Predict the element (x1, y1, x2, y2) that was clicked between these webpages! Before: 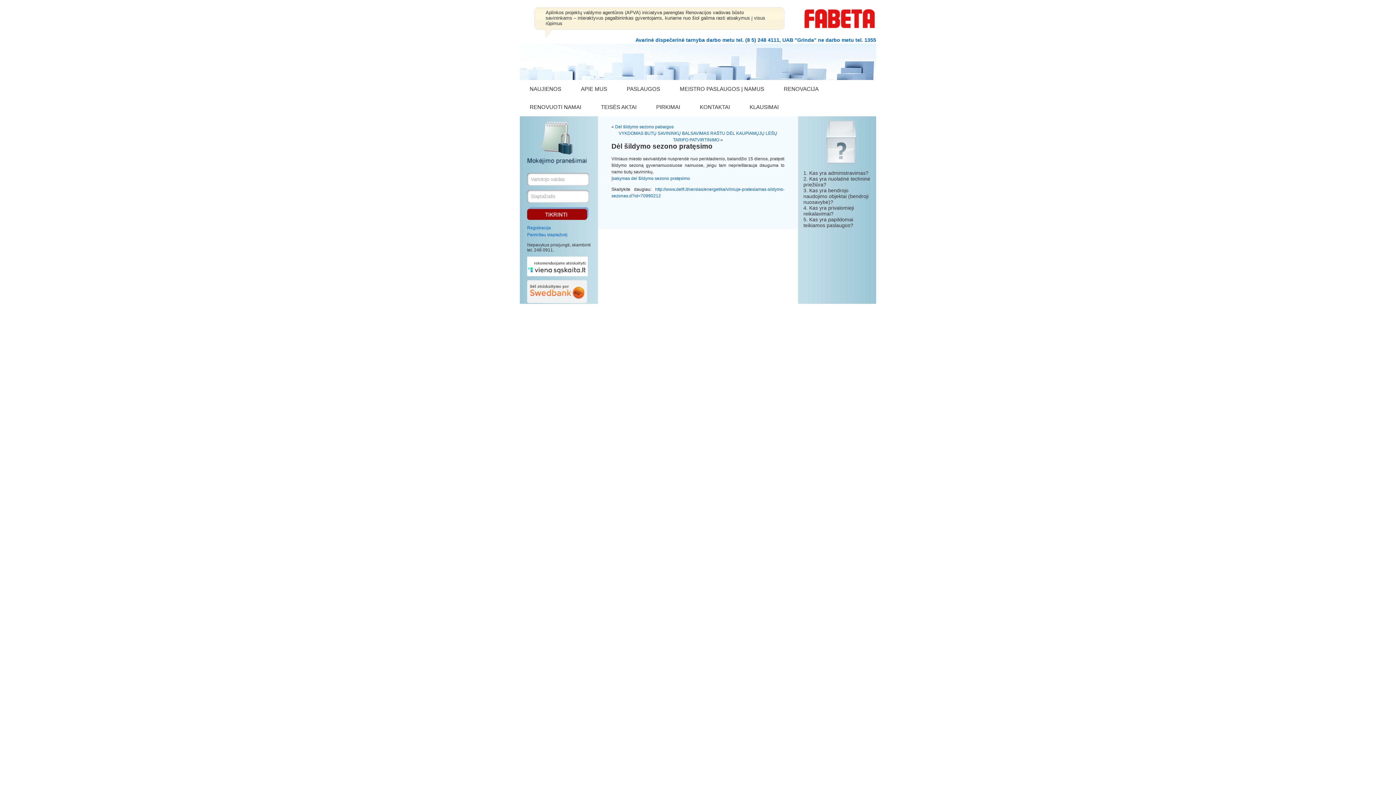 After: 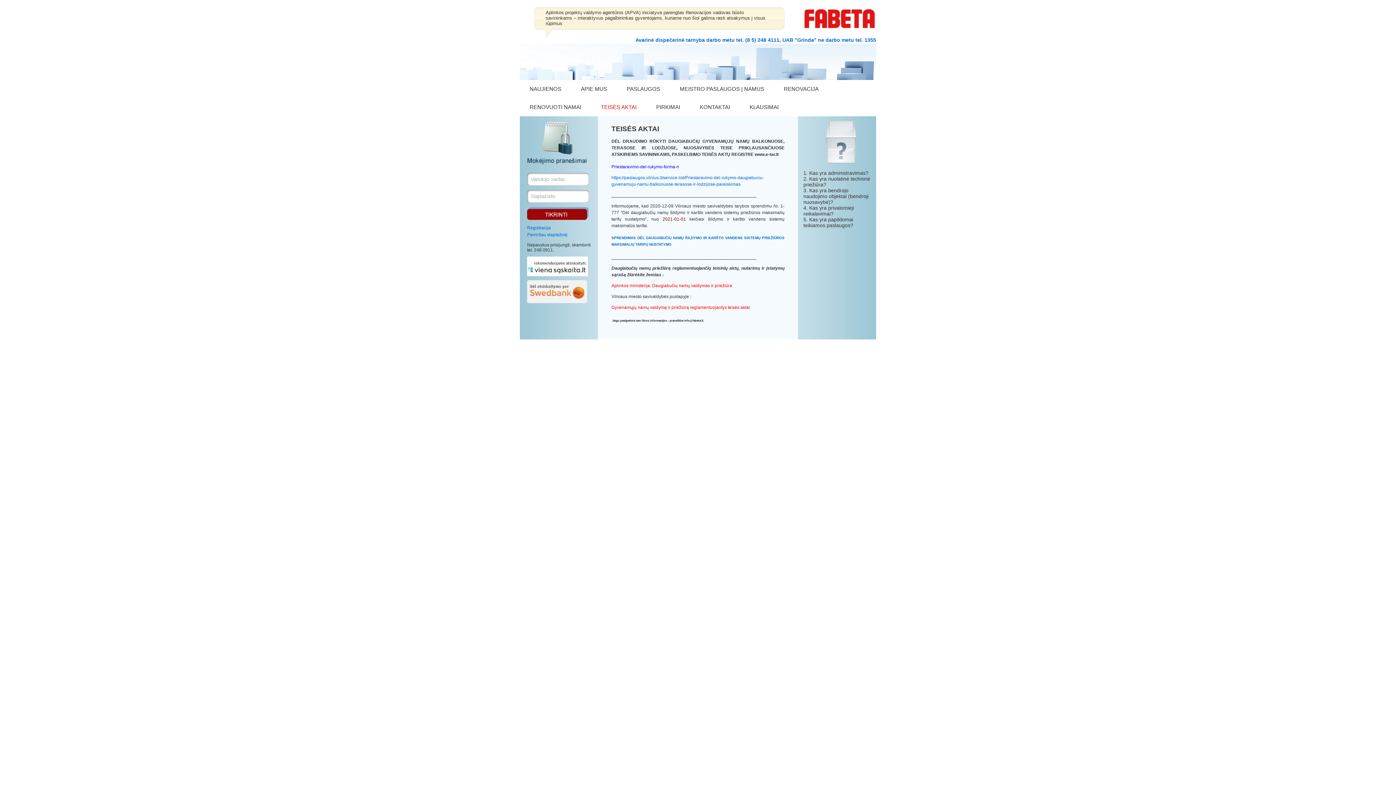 Action: bbox: (601, 104, 636, 110) label: TEISĖS AKTAI